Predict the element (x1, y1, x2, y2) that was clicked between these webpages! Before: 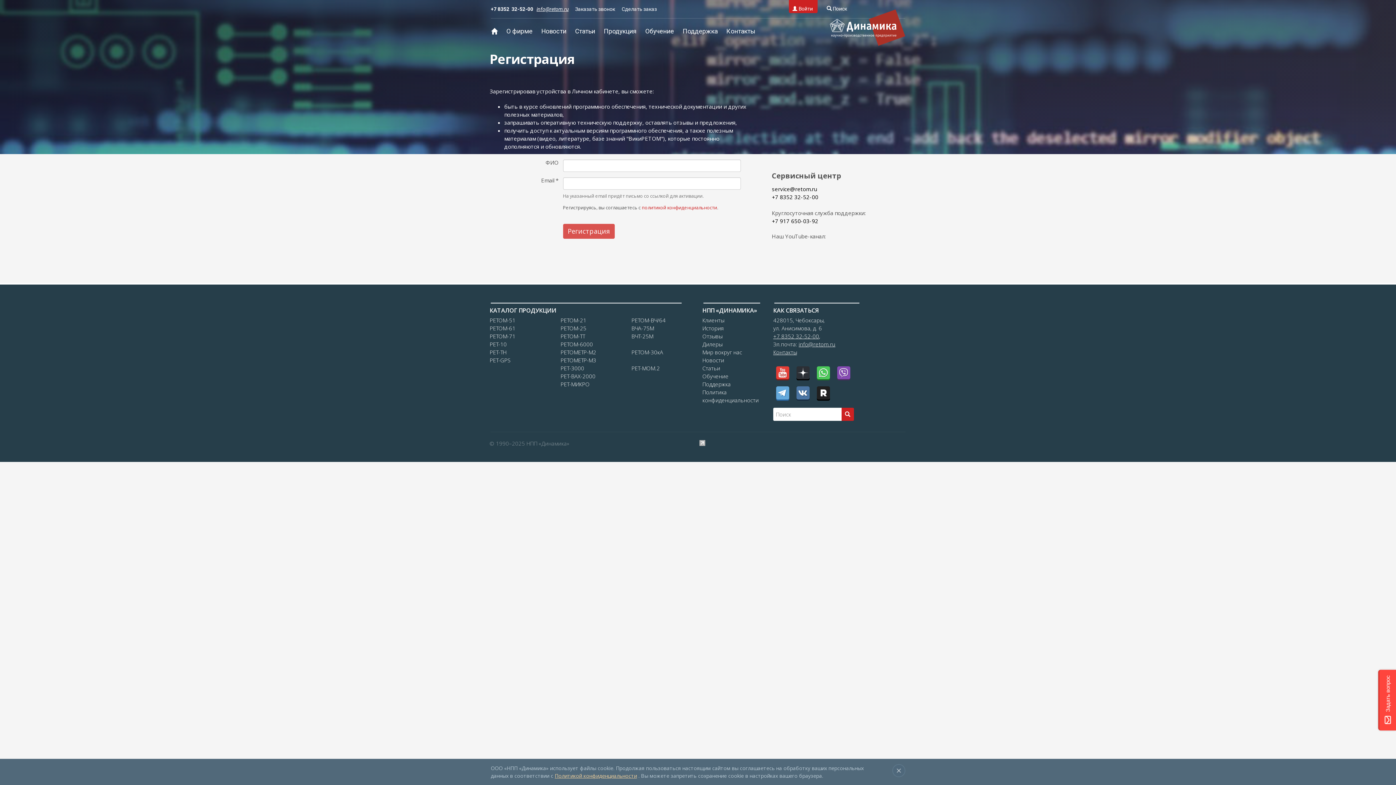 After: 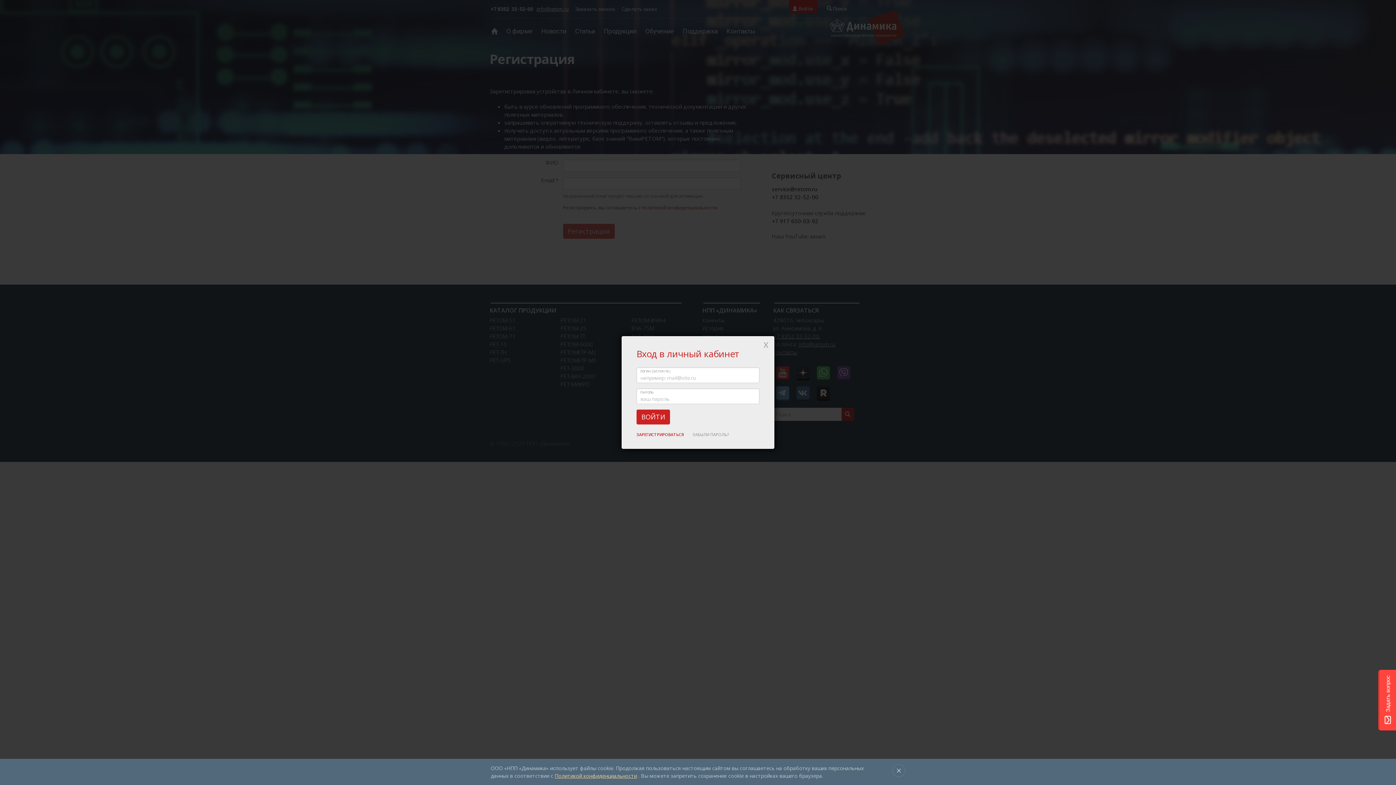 Action: bbox: (792, 4, 814, 13) label: Войти